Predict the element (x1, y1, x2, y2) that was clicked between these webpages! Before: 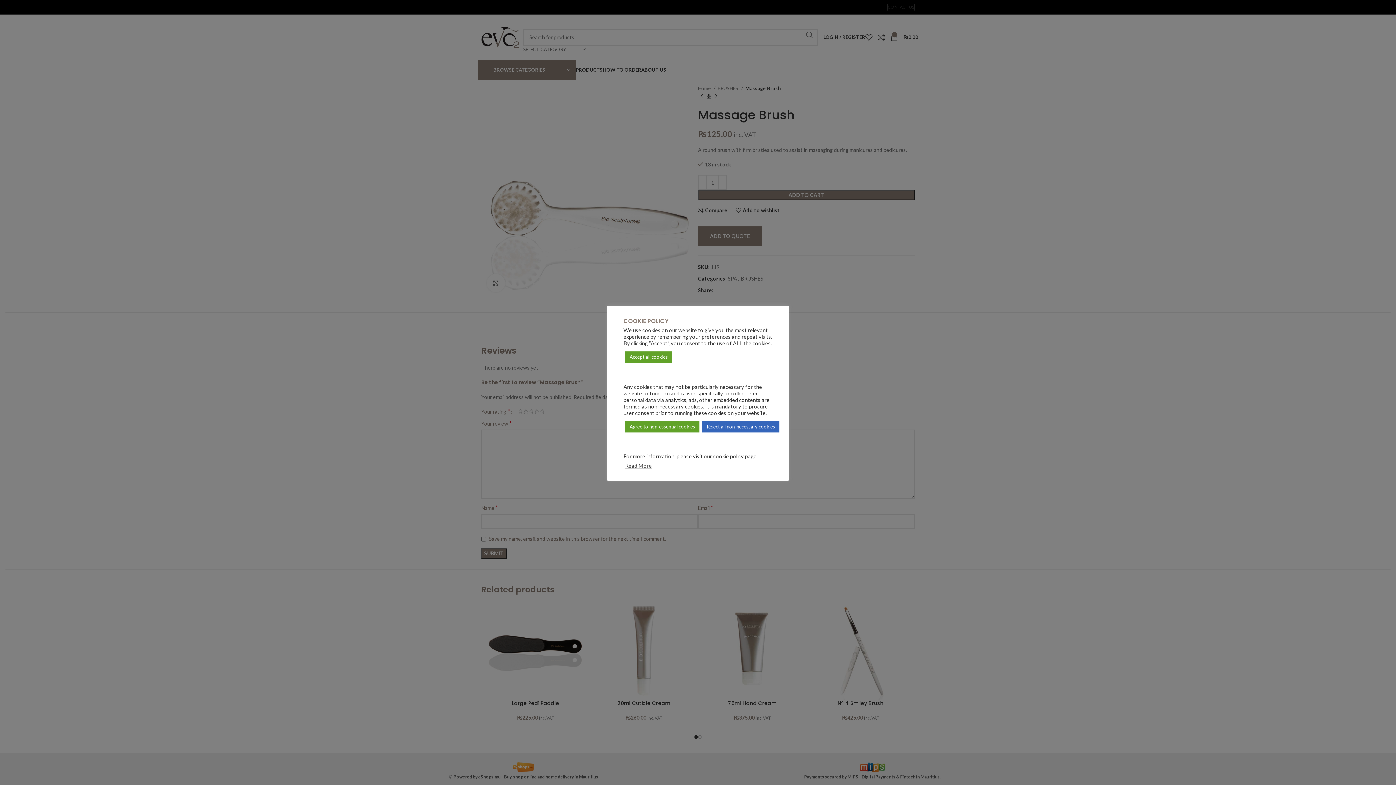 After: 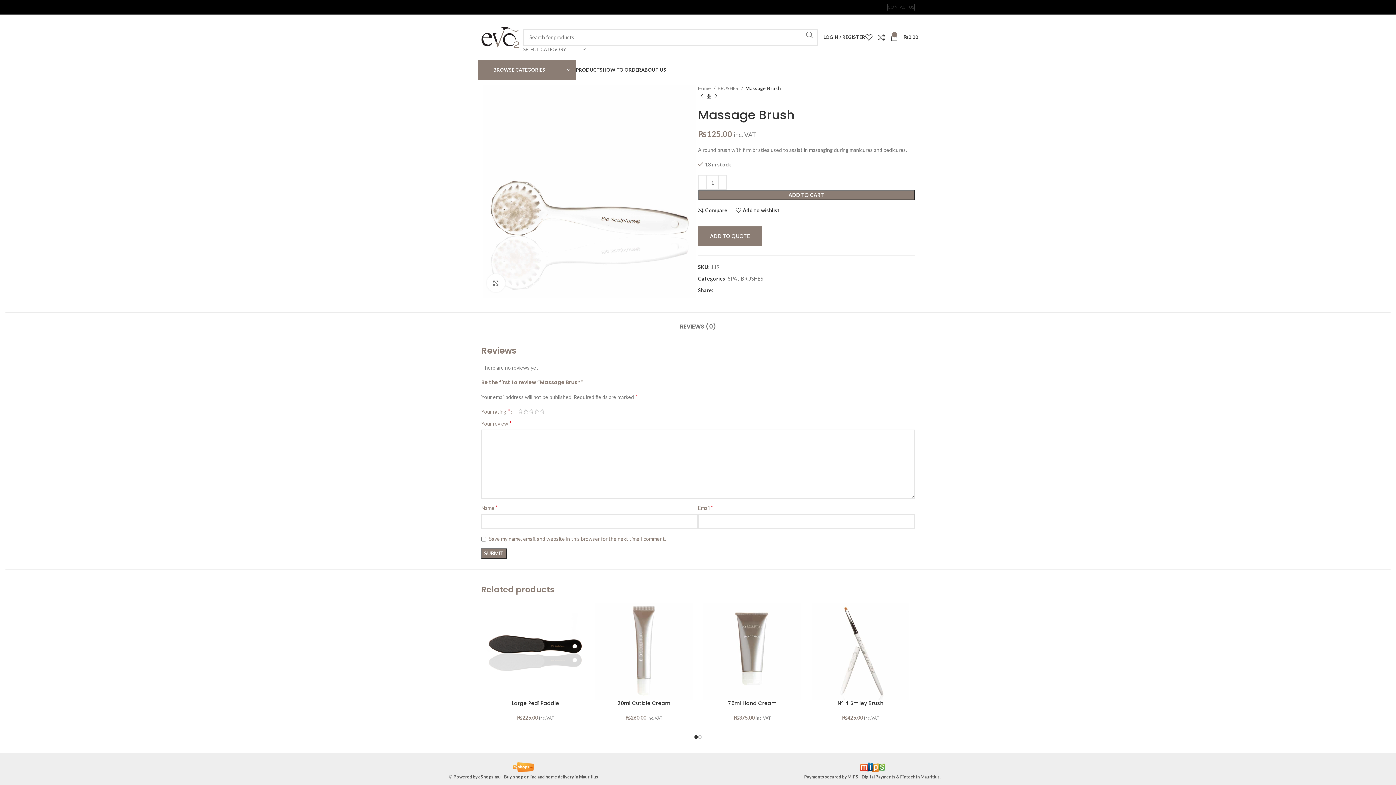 Action: bbox: (625, 351, 672, 362) label: Accept all cookies